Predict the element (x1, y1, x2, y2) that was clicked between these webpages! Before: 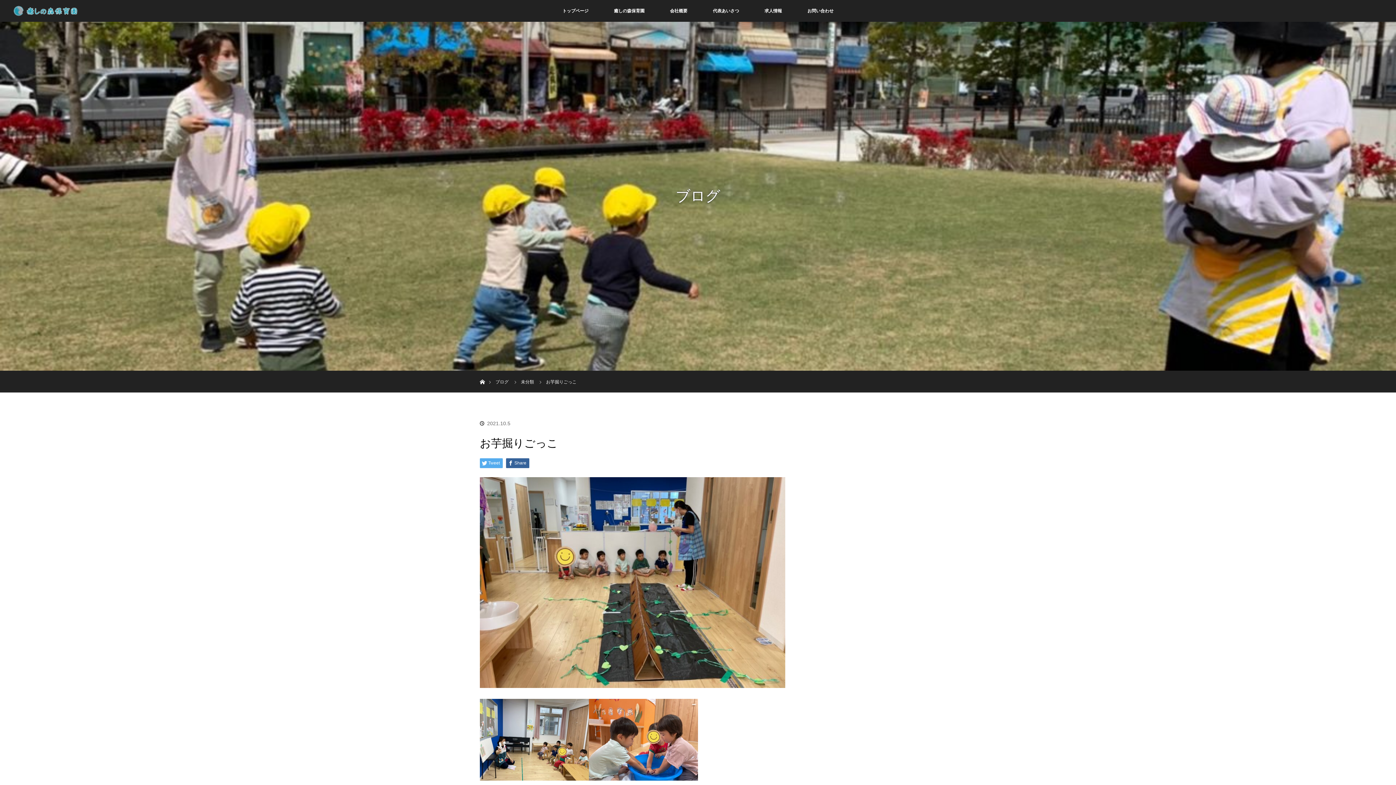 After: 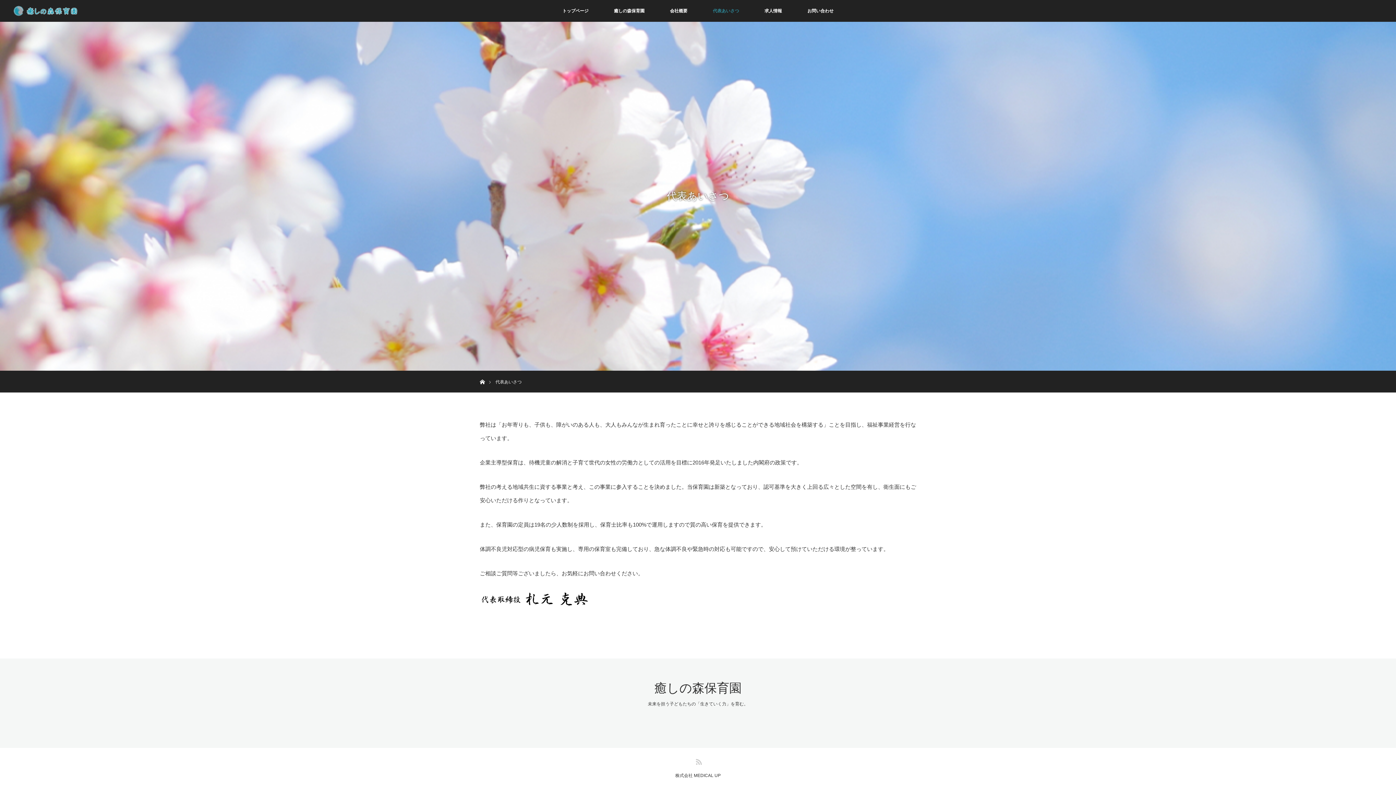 Action: label: 代表あいさつ bbox: (700, 0, 752, 21)